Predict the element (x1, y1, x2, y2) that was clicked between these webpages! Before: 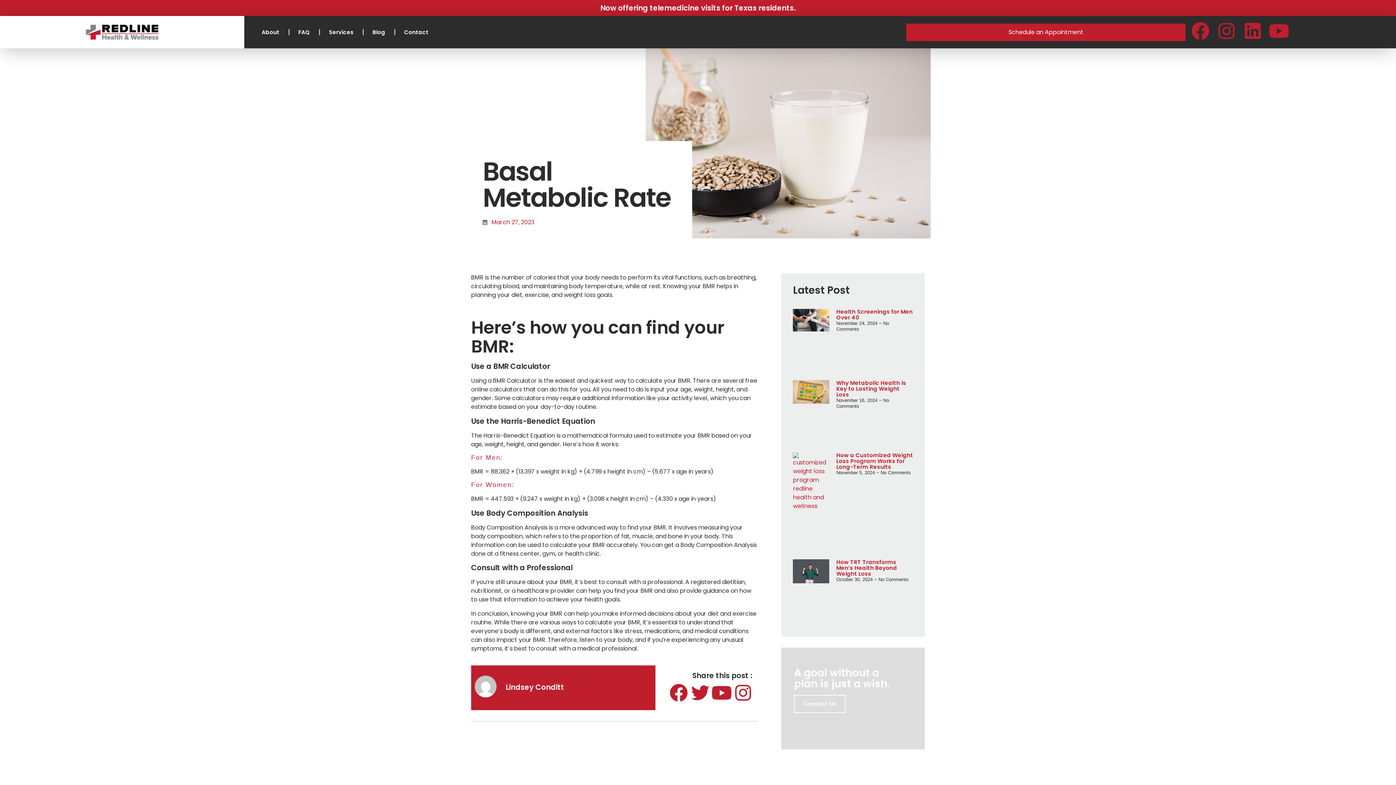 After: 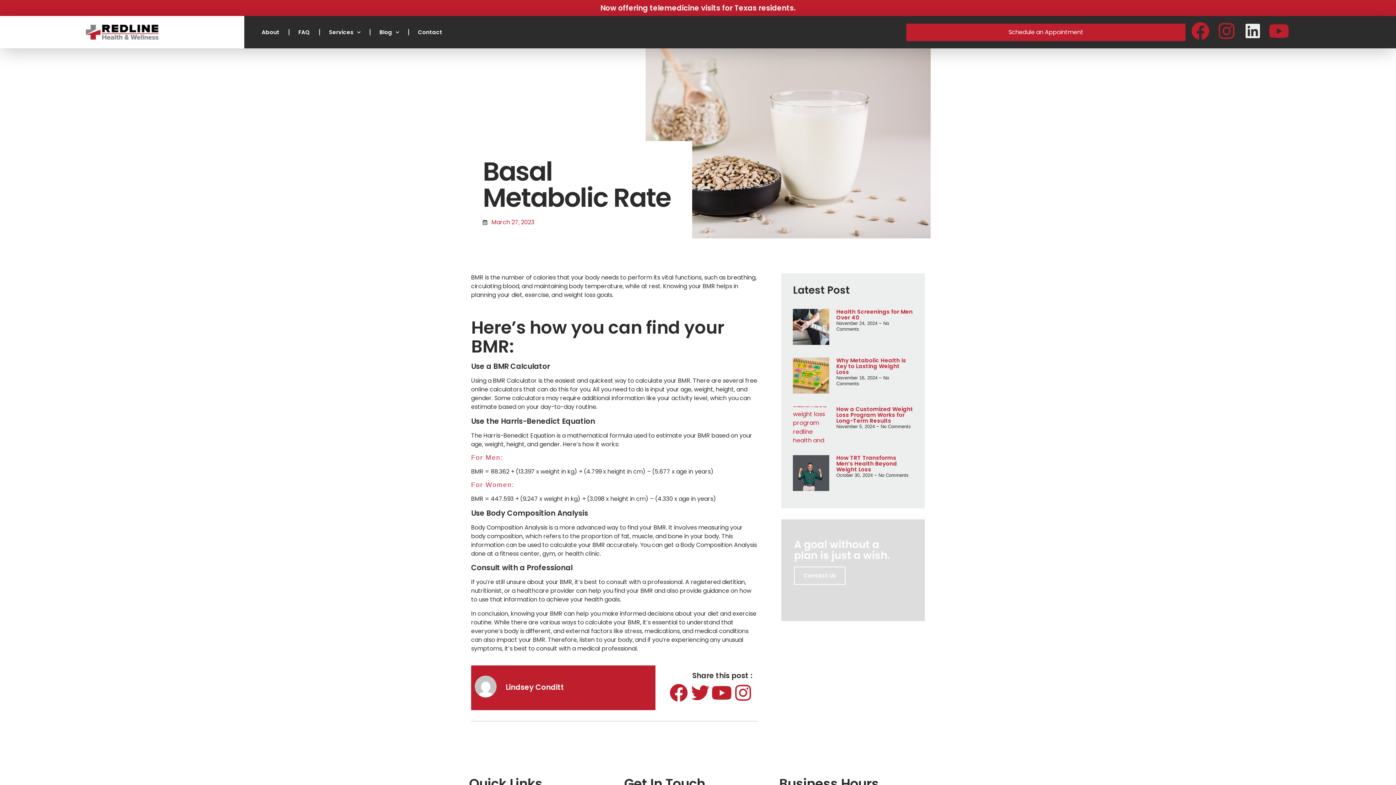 Action: label: Linkedin bbox: (1244, 21, 1262, 40)